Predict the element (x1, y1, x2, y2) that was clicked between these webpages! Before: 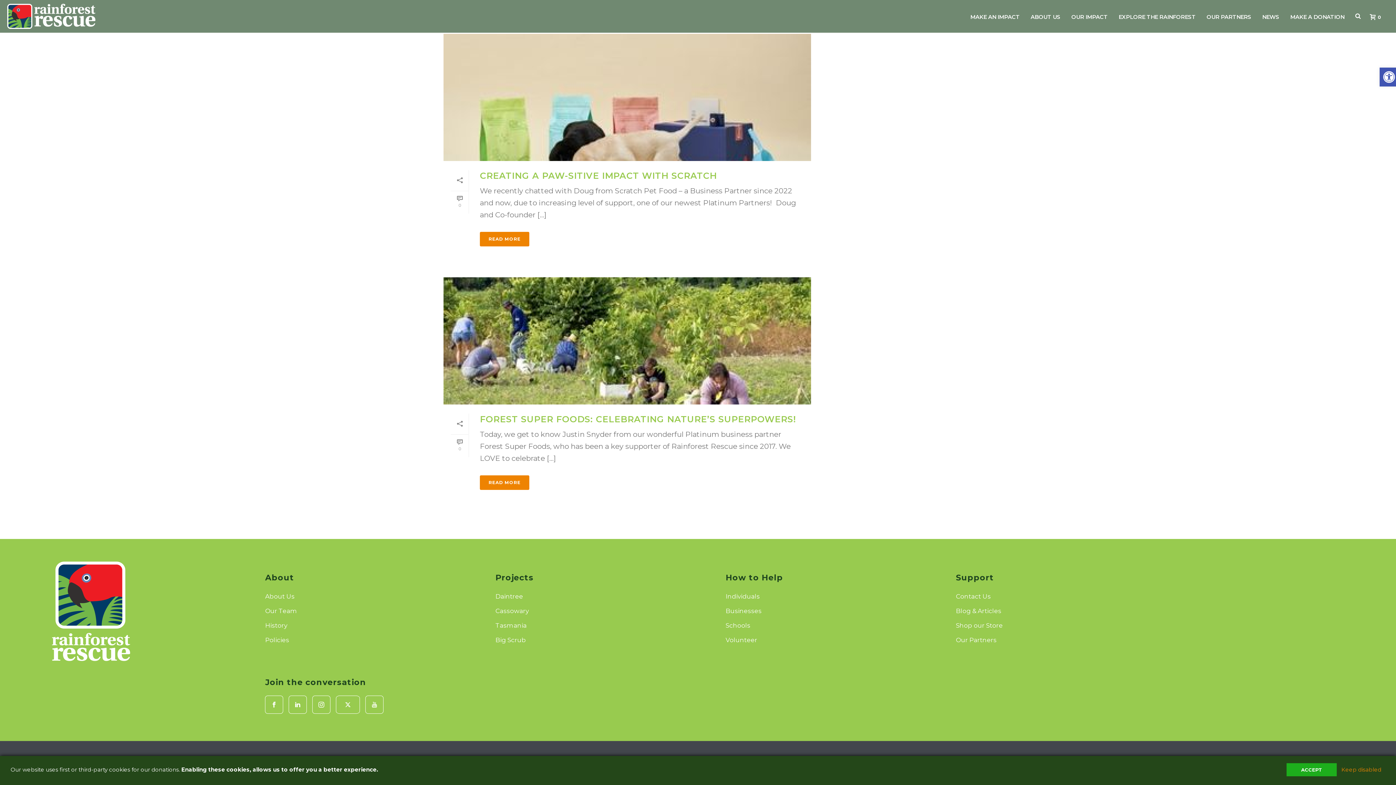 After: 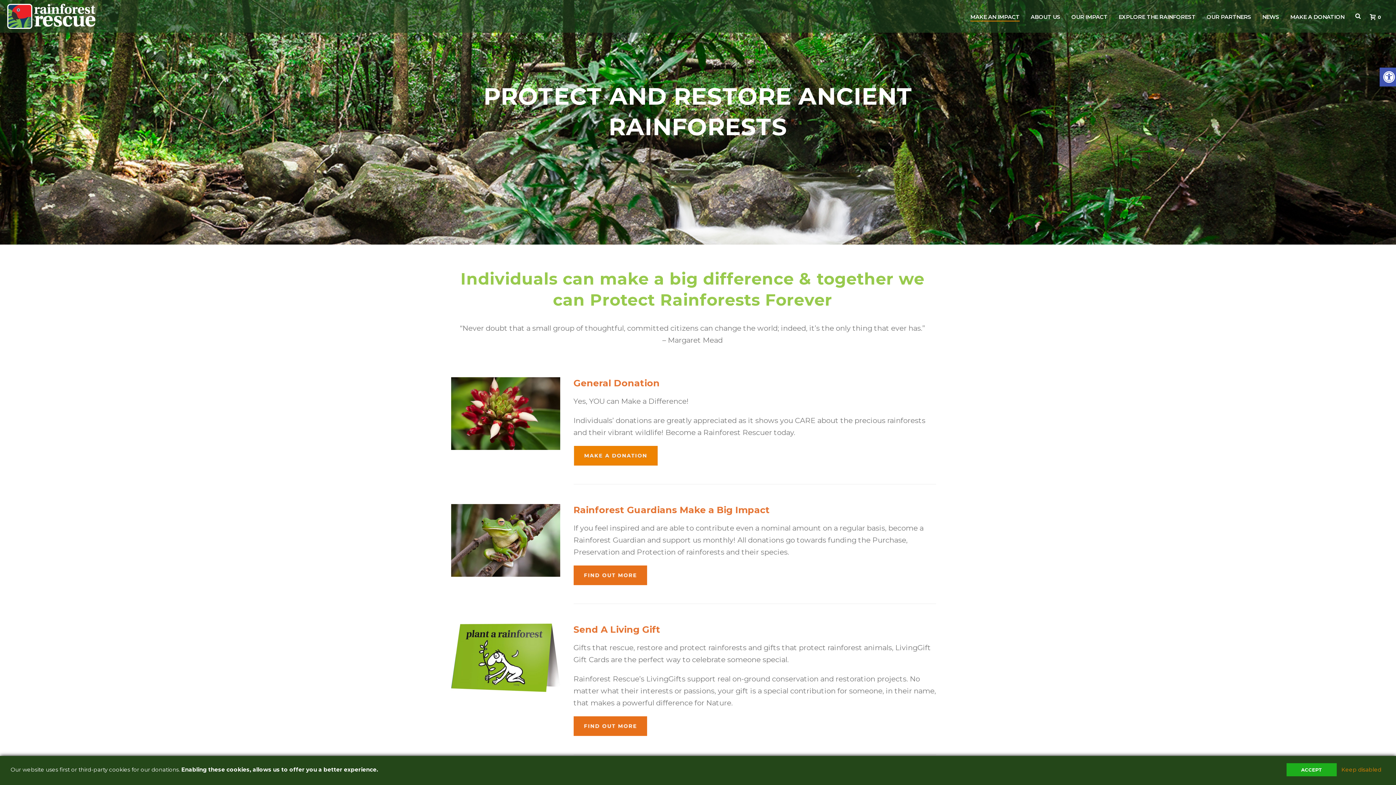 Action: bbox: (725, 593, 760, 600) label: Individuals